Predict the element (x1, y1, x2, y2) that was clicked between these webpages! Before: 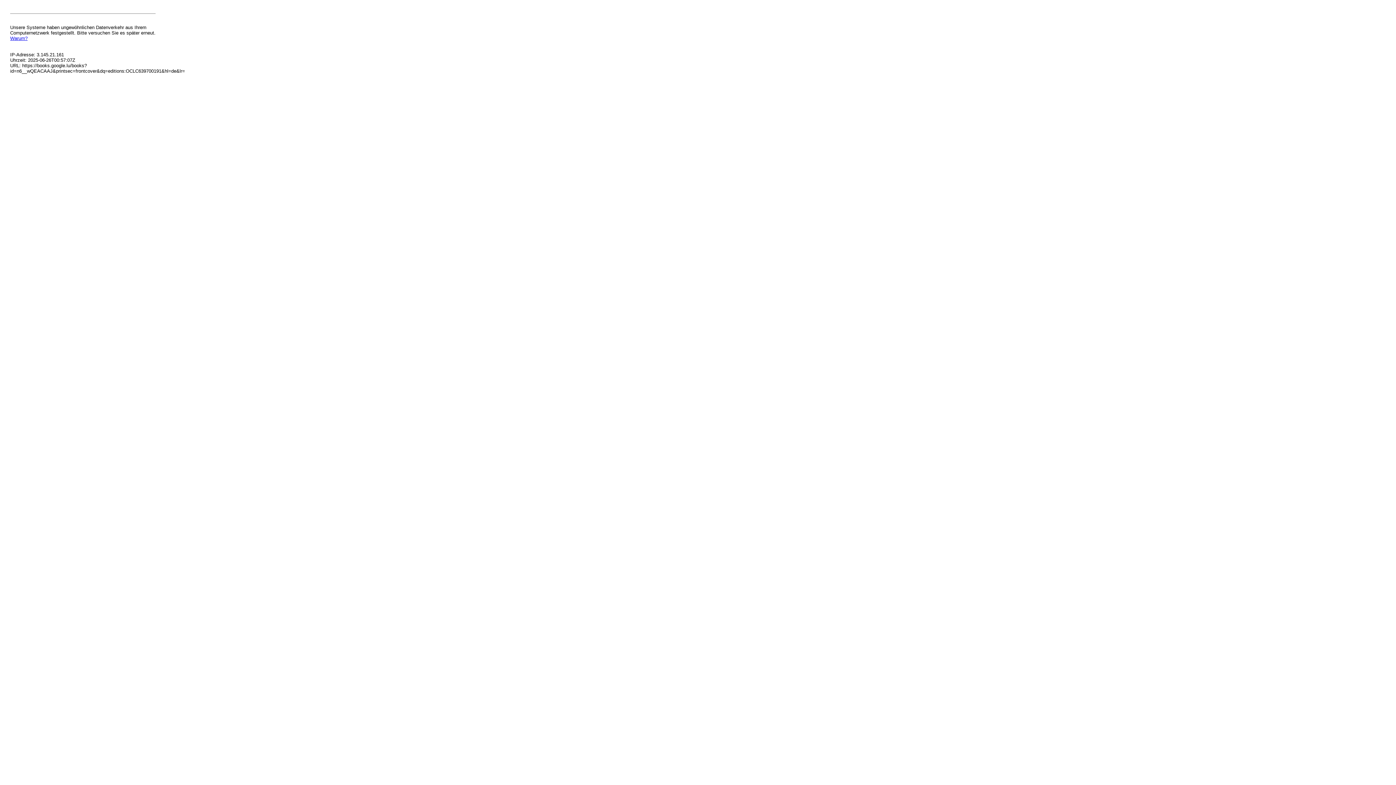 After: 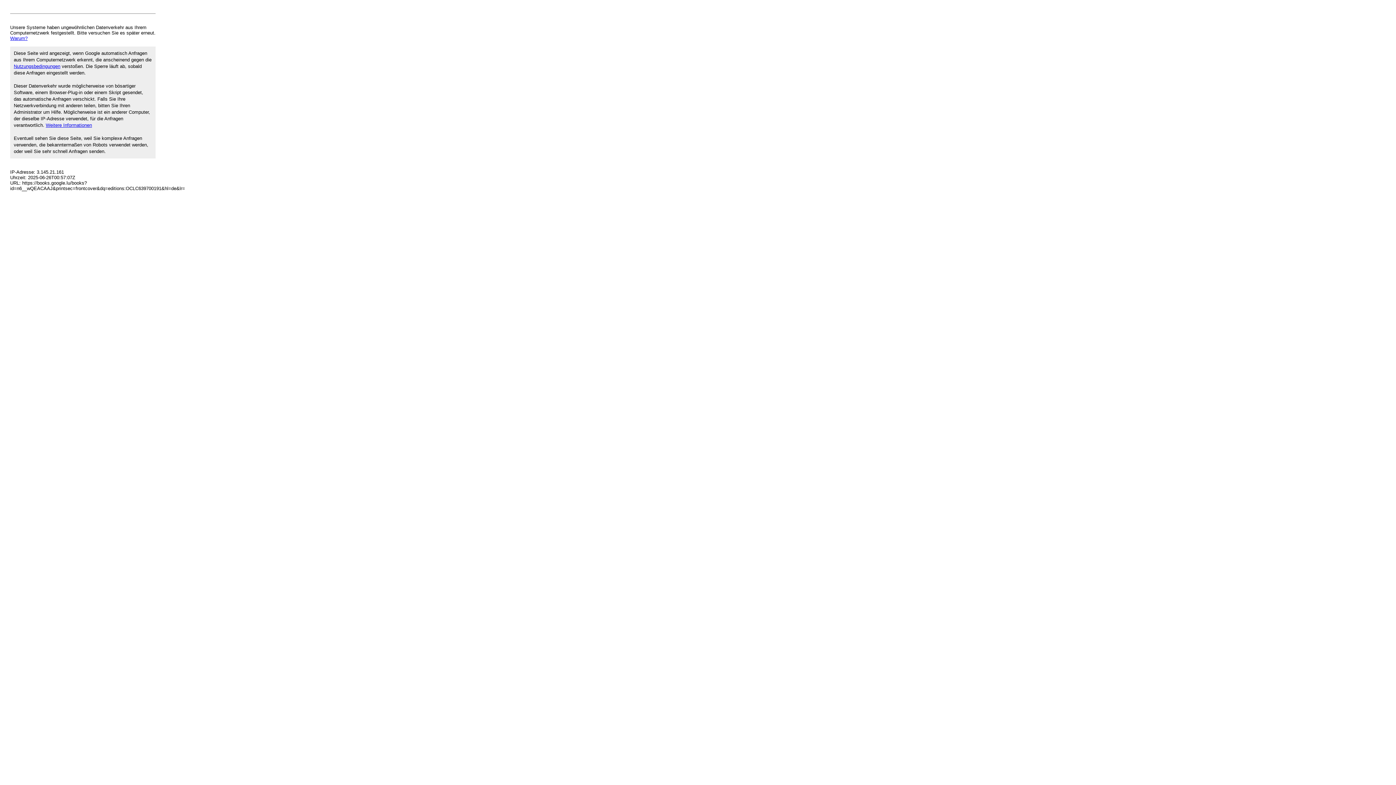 Action: bbox: (10, 35, 27, 41) label: Warum?